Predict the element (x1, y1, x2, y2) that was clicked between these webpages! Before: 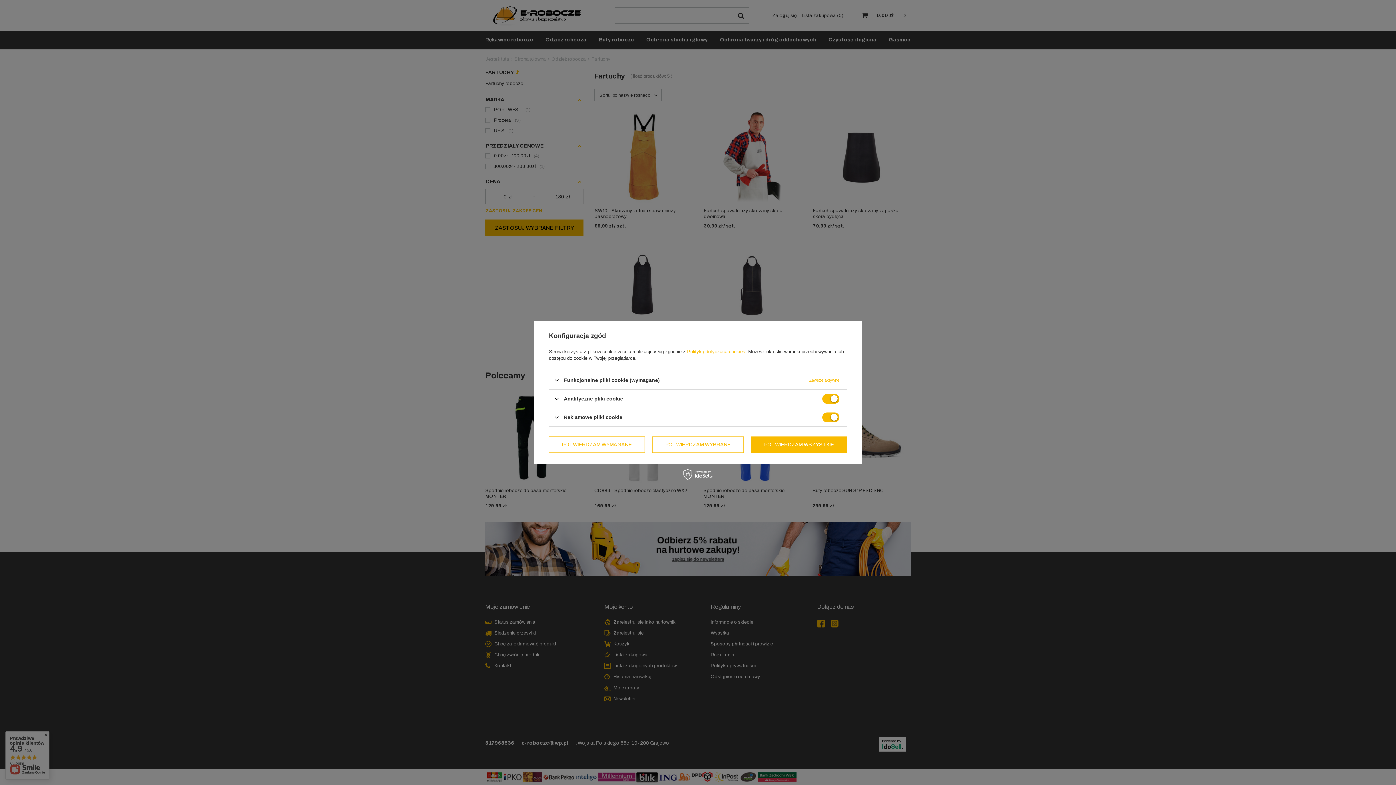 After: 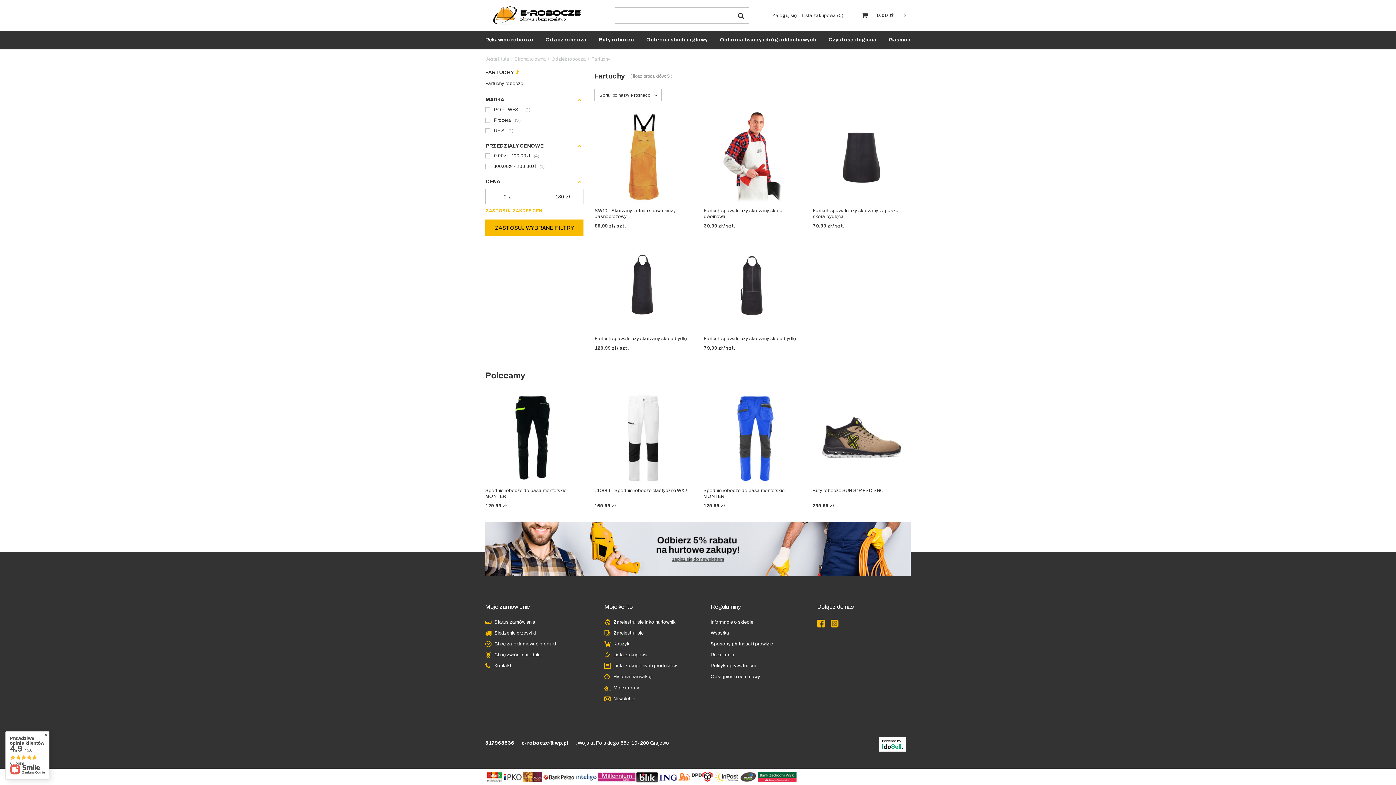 Action: bbox: (652, 436, 744, 453) label: POTWIERDZAM WYBRANE